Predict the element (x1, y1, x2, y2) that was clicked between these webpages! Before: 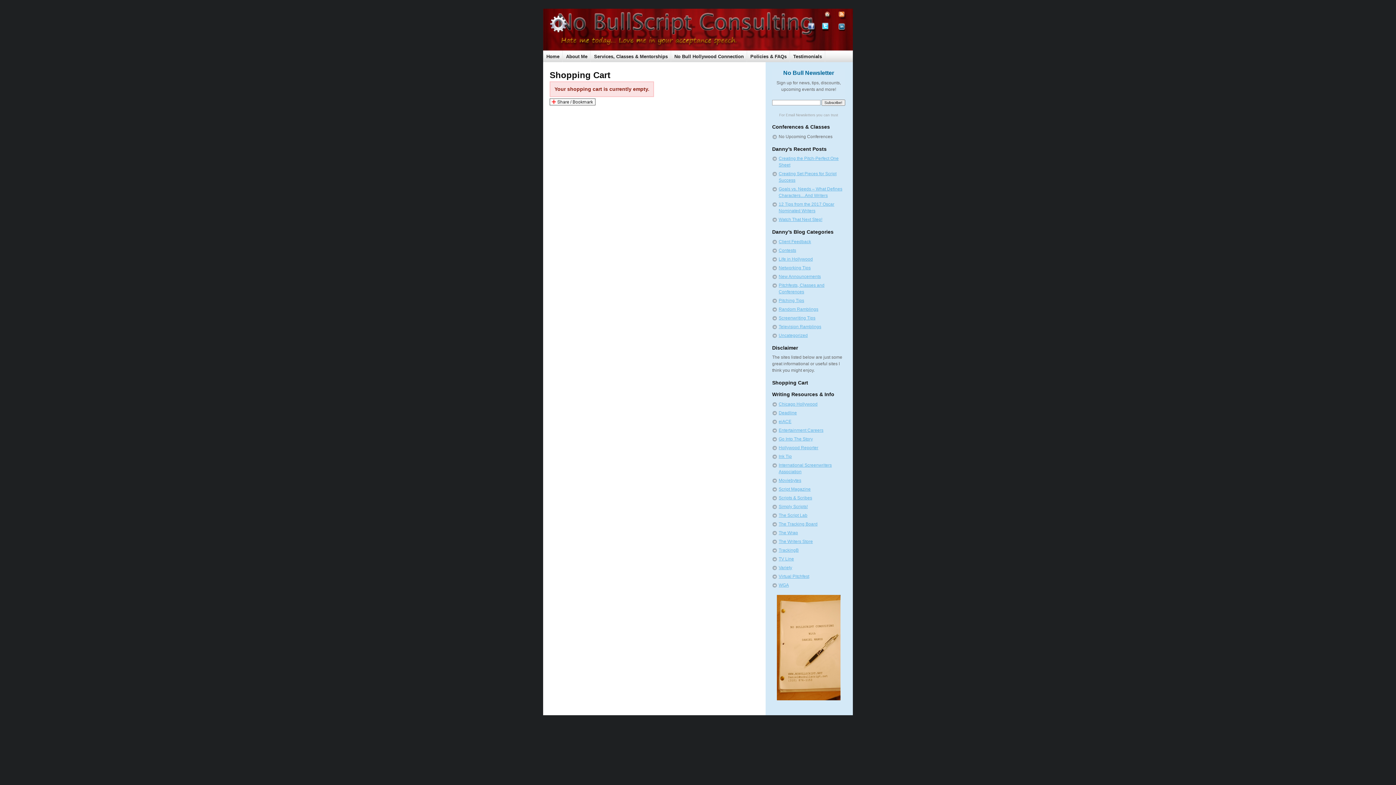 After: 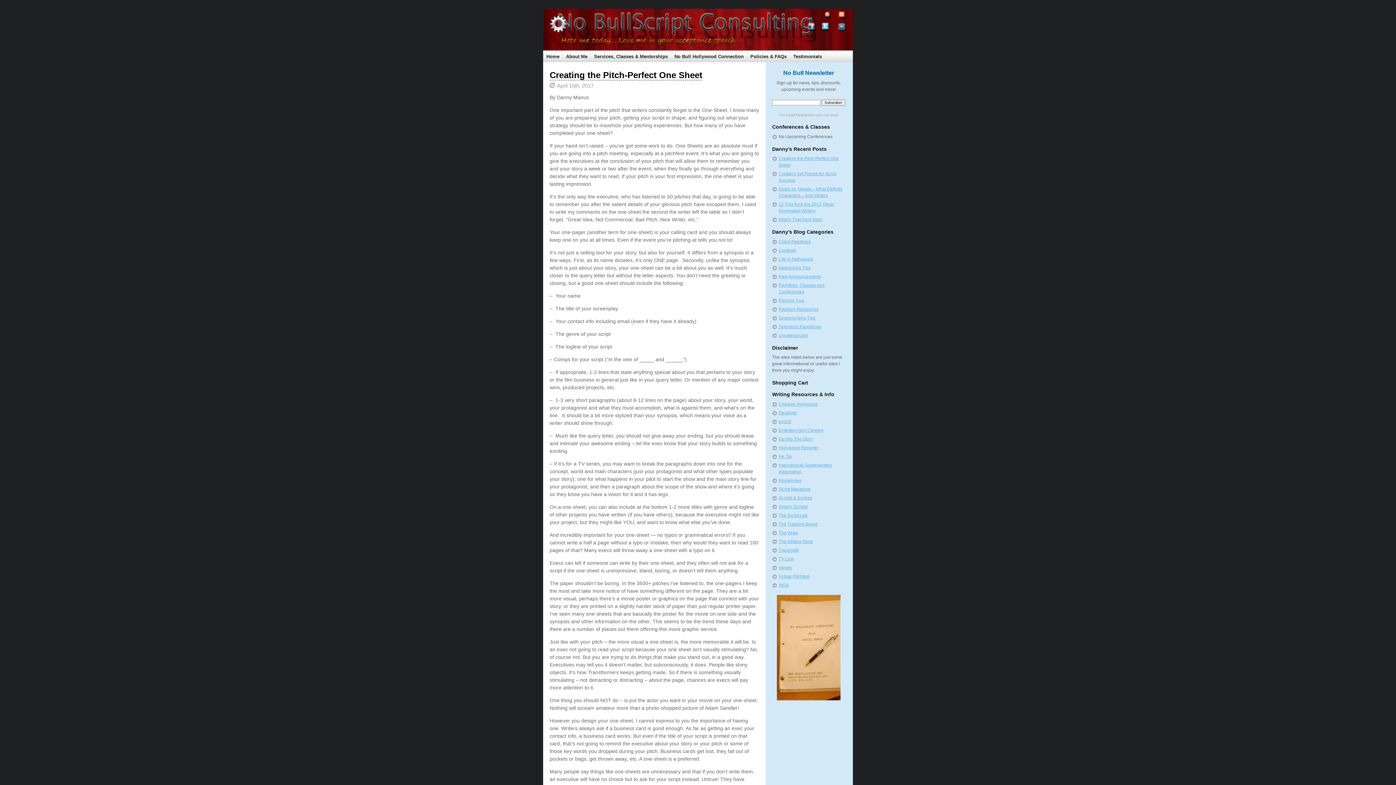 Action: label: Pitching Tips bbox: (778, 298, 804, 303)